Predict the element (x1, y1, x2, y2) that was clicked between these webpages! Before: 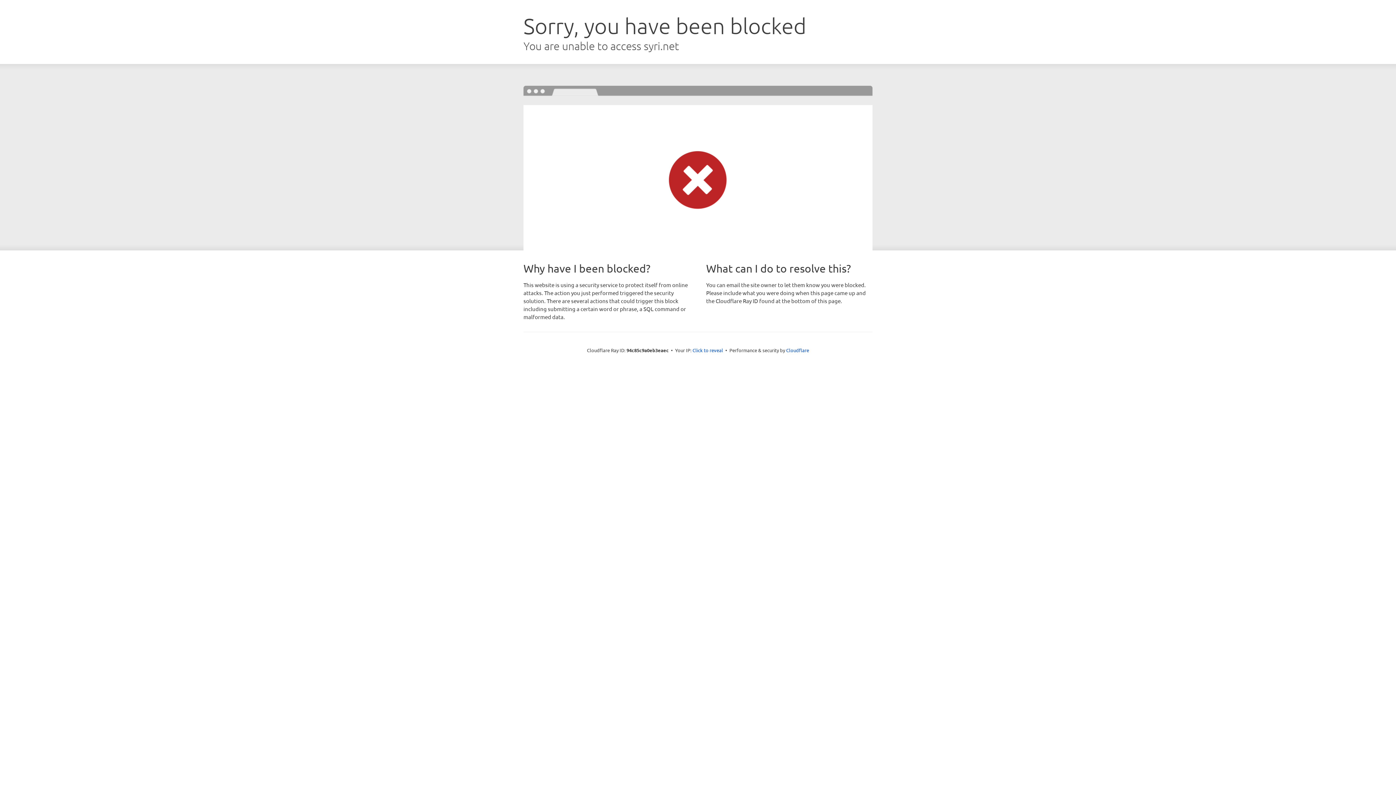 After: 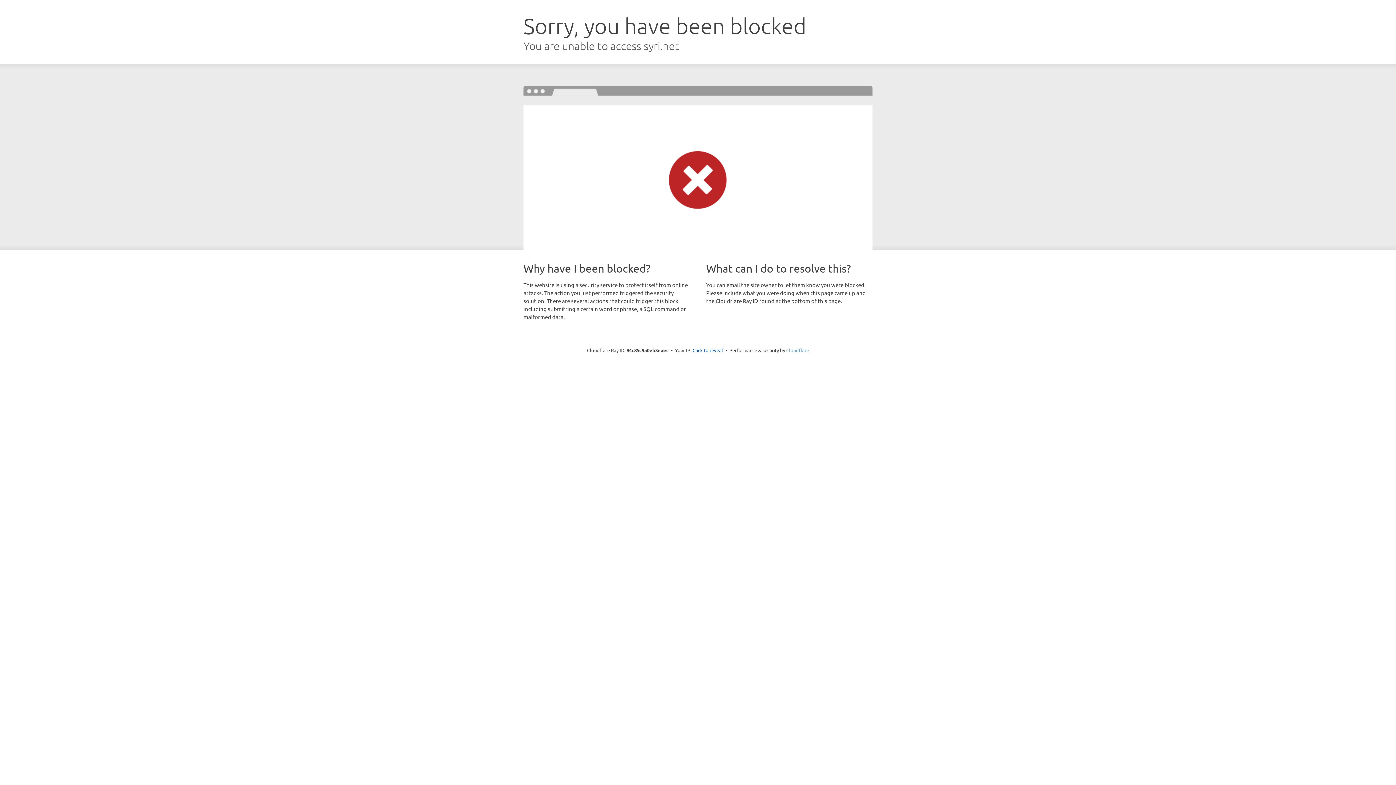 Action: bbox: (786, 347, 809, 353) label: Cloudflare